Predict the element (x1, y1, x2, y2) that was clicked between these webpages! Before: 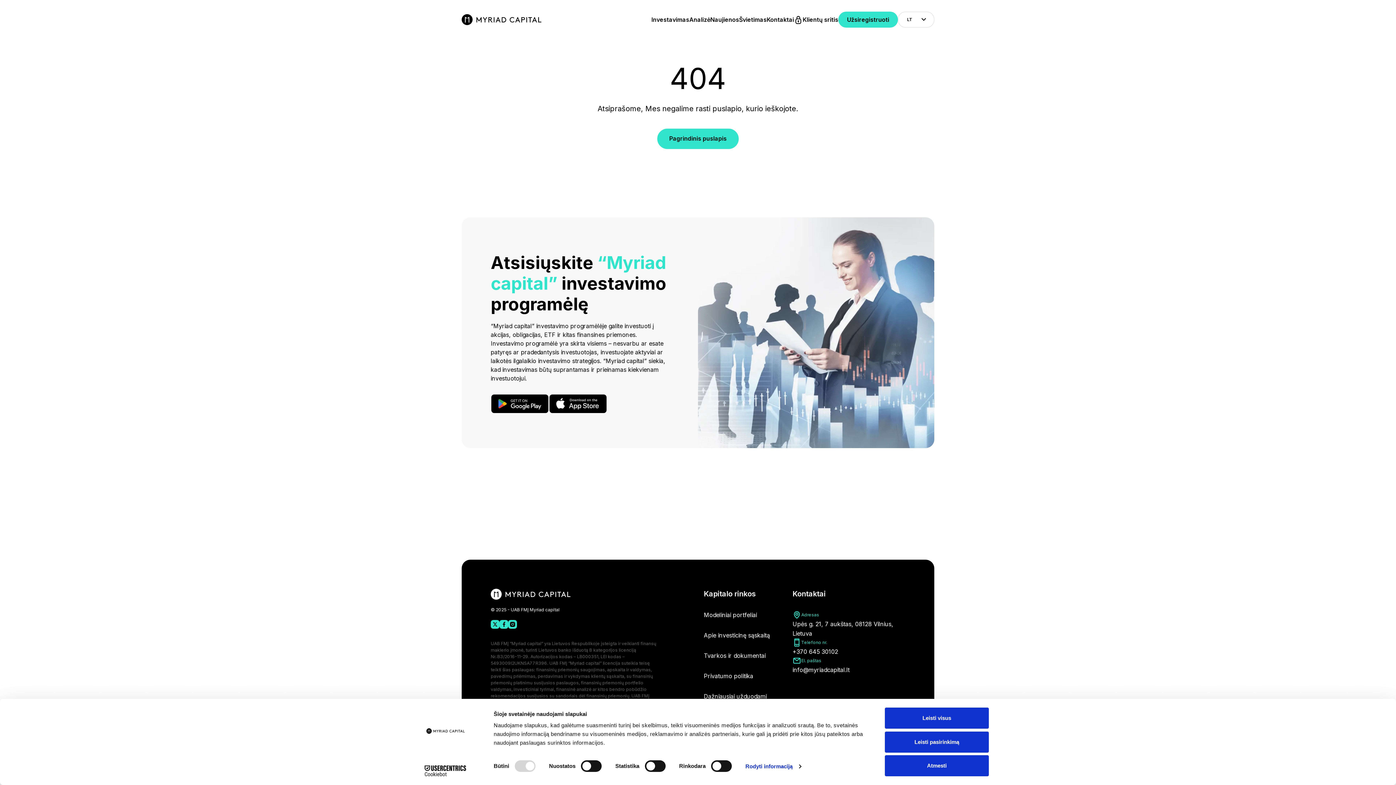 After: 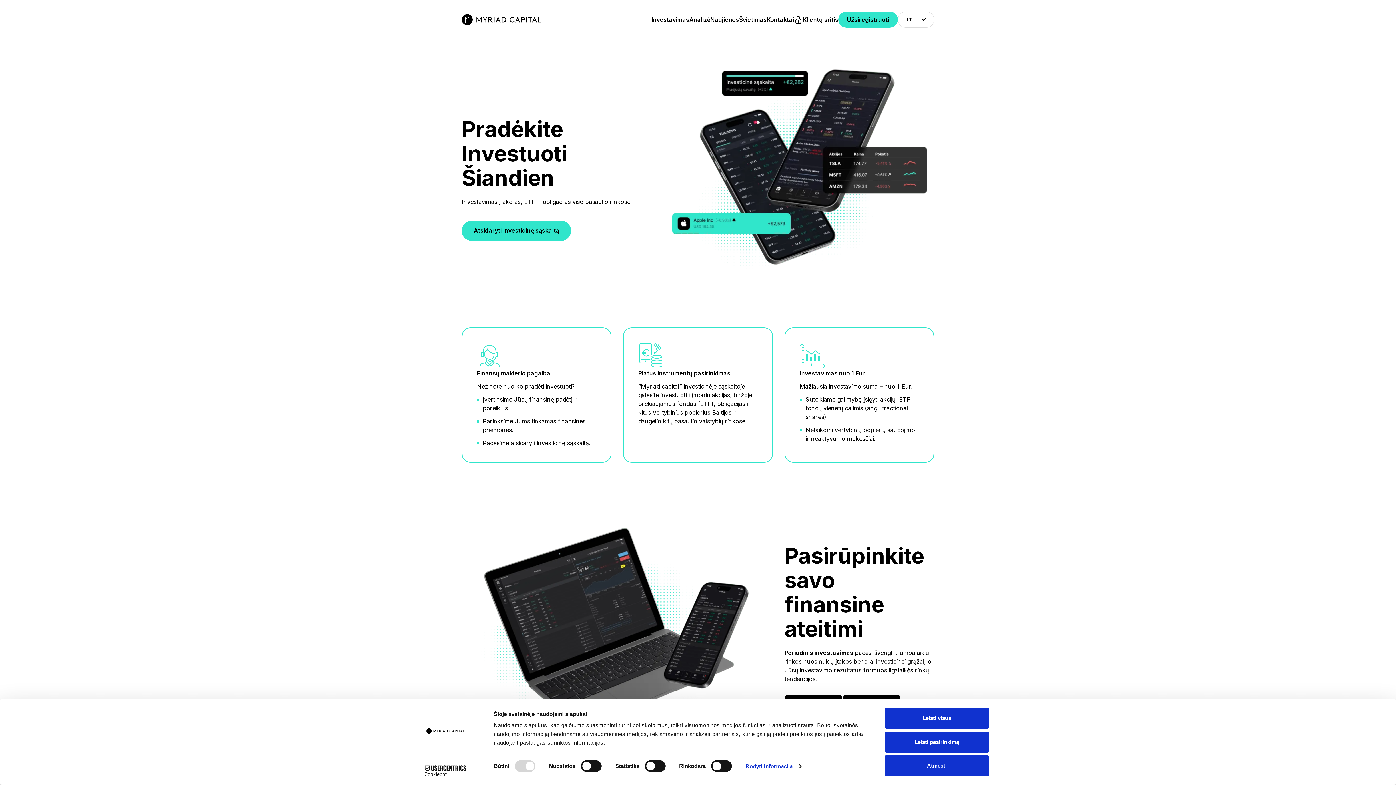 Action: bbox: (490, 589, 656, 600)